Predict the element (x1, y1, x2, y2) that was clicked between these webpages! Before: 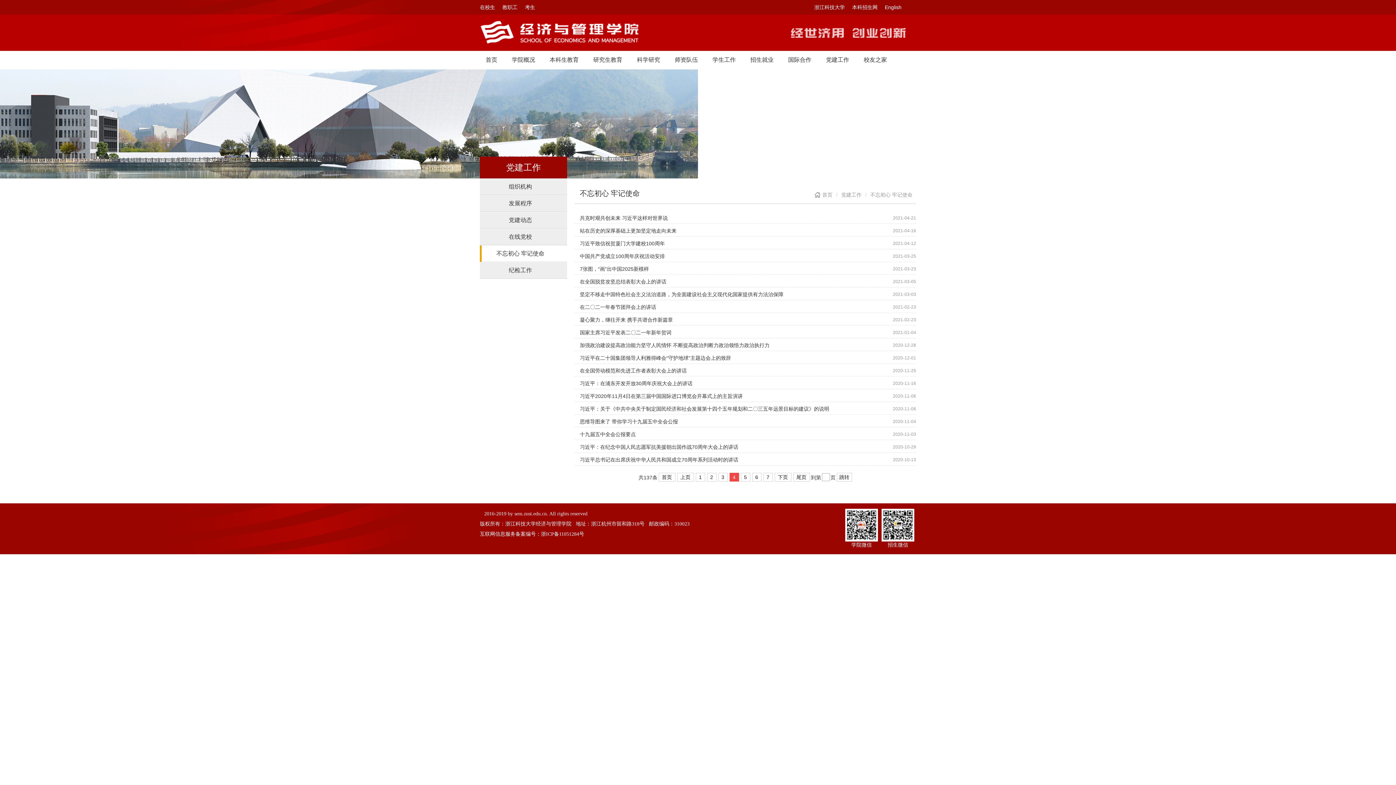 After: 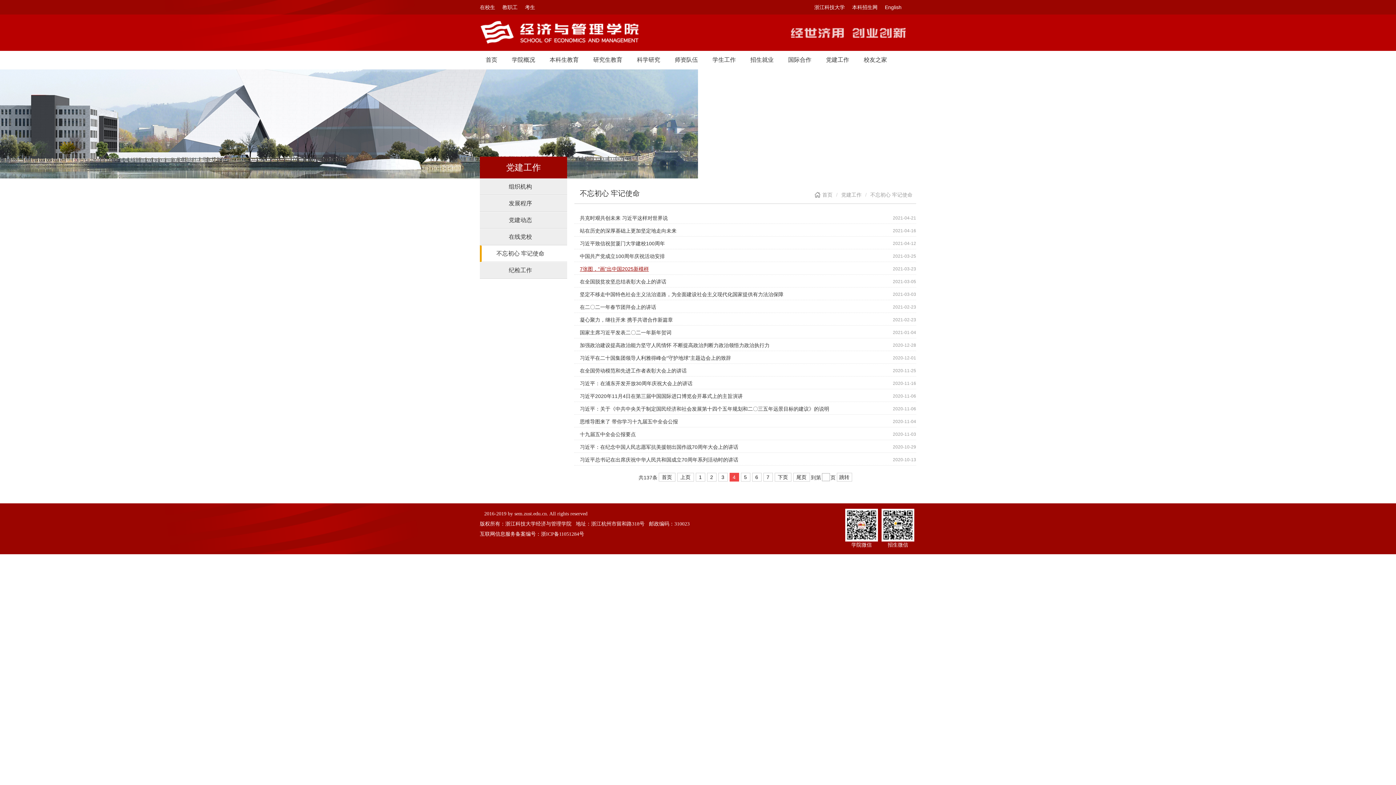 Action: label: 7张图，“画”出中国2025新模样 bbox: (574, 266, 649, 272)